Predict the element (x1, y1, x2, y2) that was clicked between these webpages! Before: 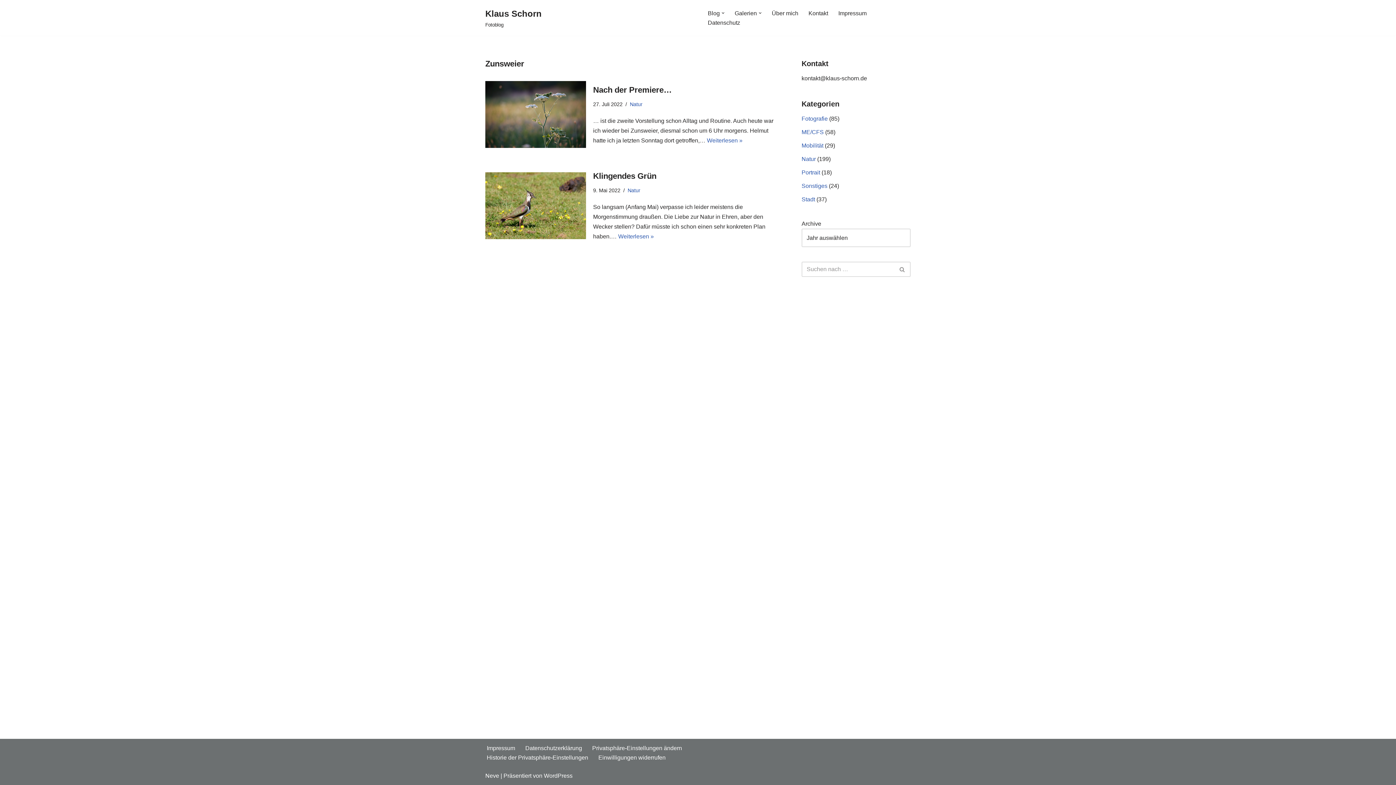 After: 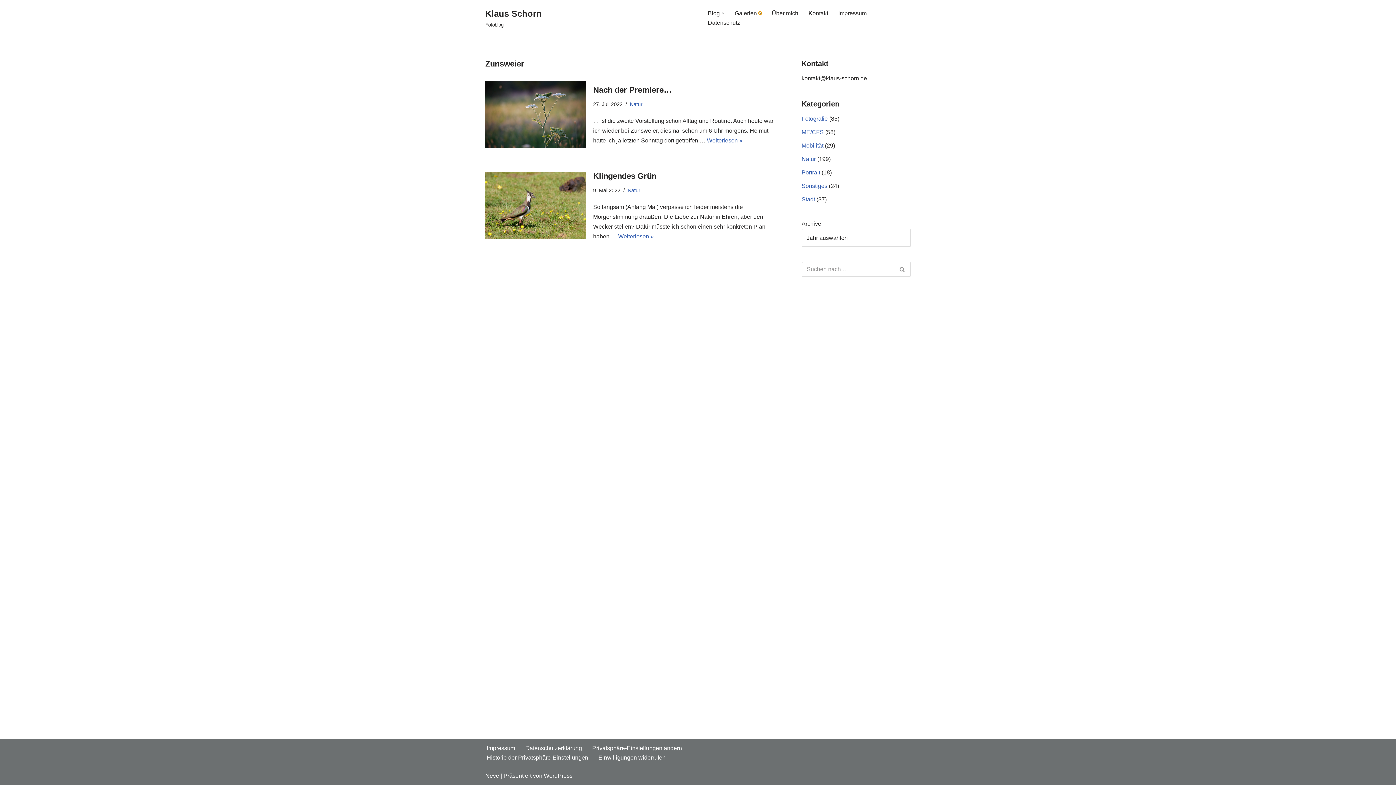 Action: label: Untermenü öffnen bbox: (758, 11, 761, 14)